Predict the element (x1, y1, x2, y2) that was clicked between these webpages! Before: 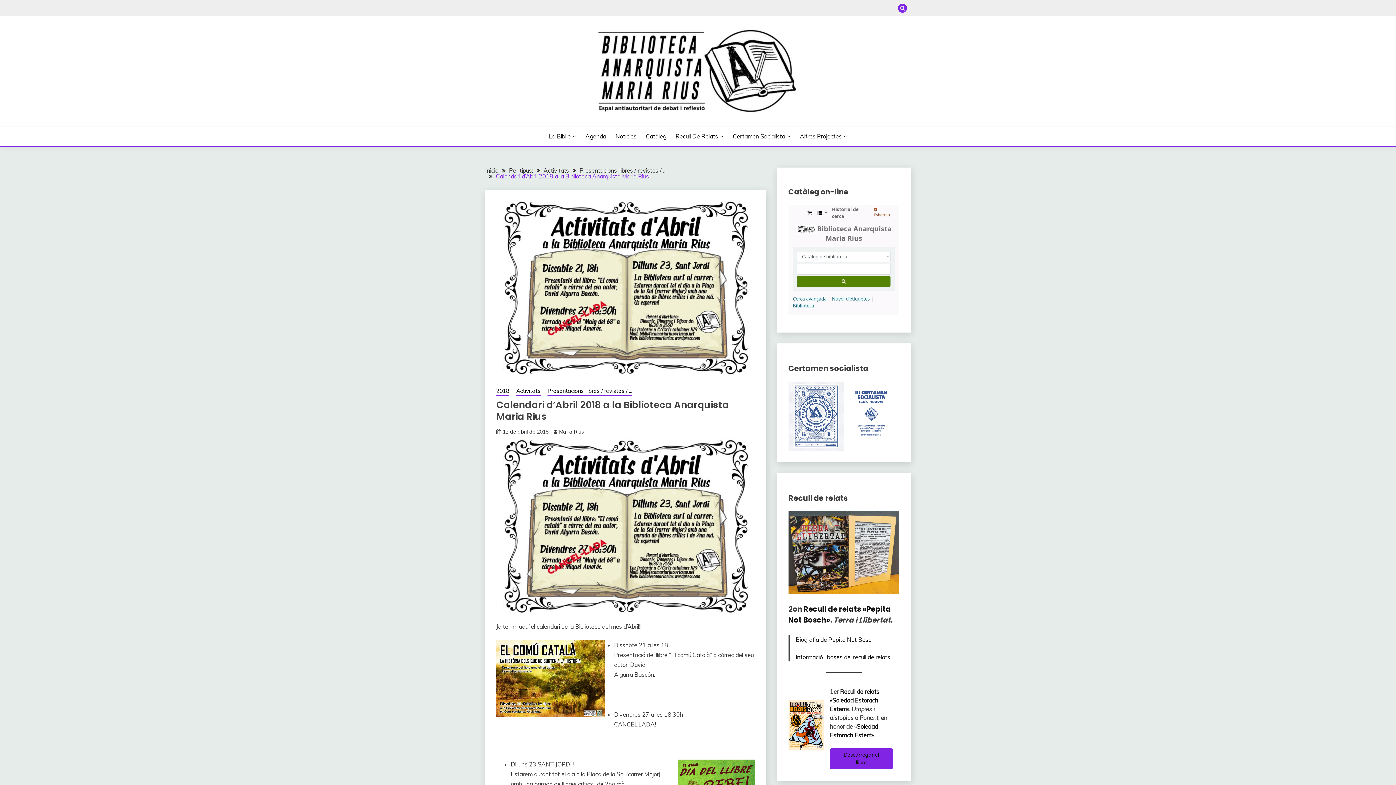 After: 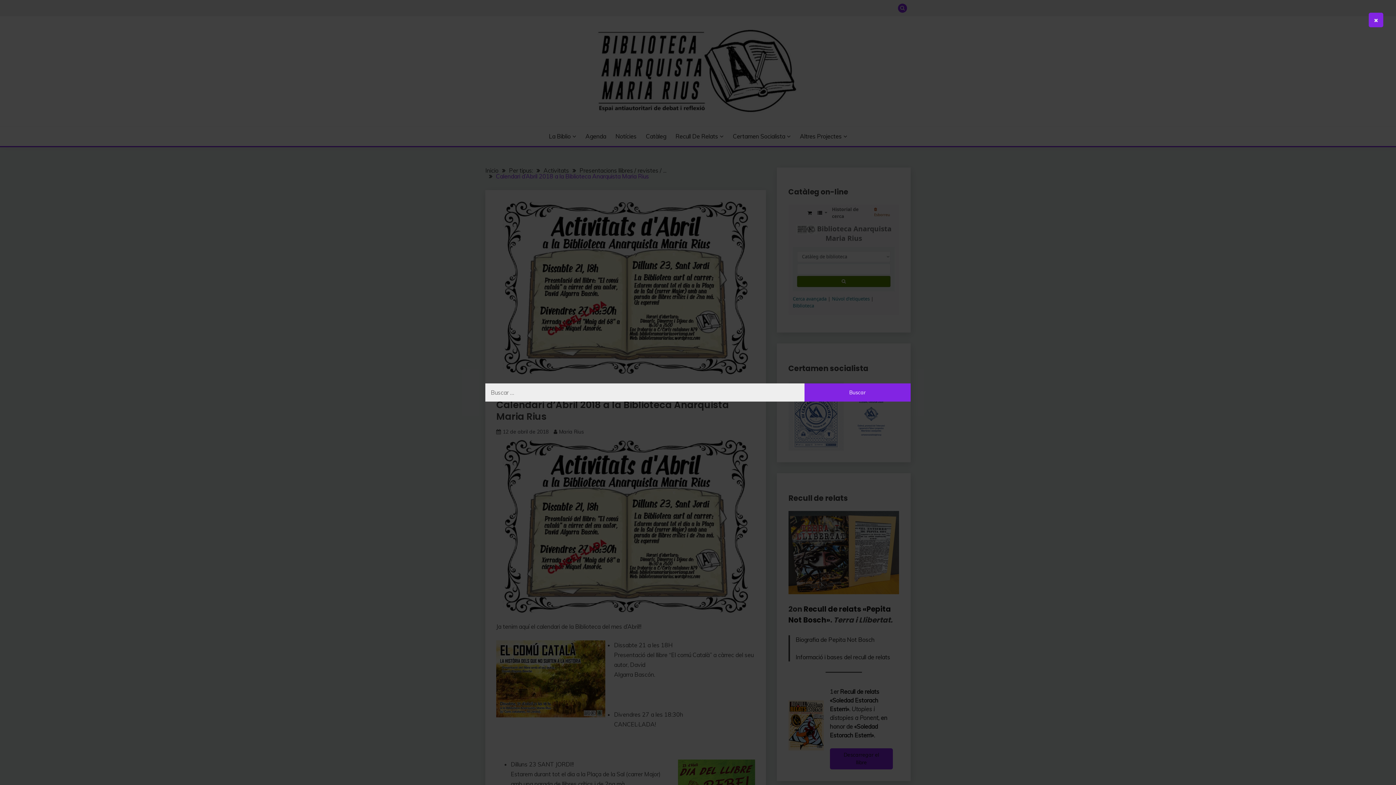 Action: bbox: (898, 3, 907, 12)